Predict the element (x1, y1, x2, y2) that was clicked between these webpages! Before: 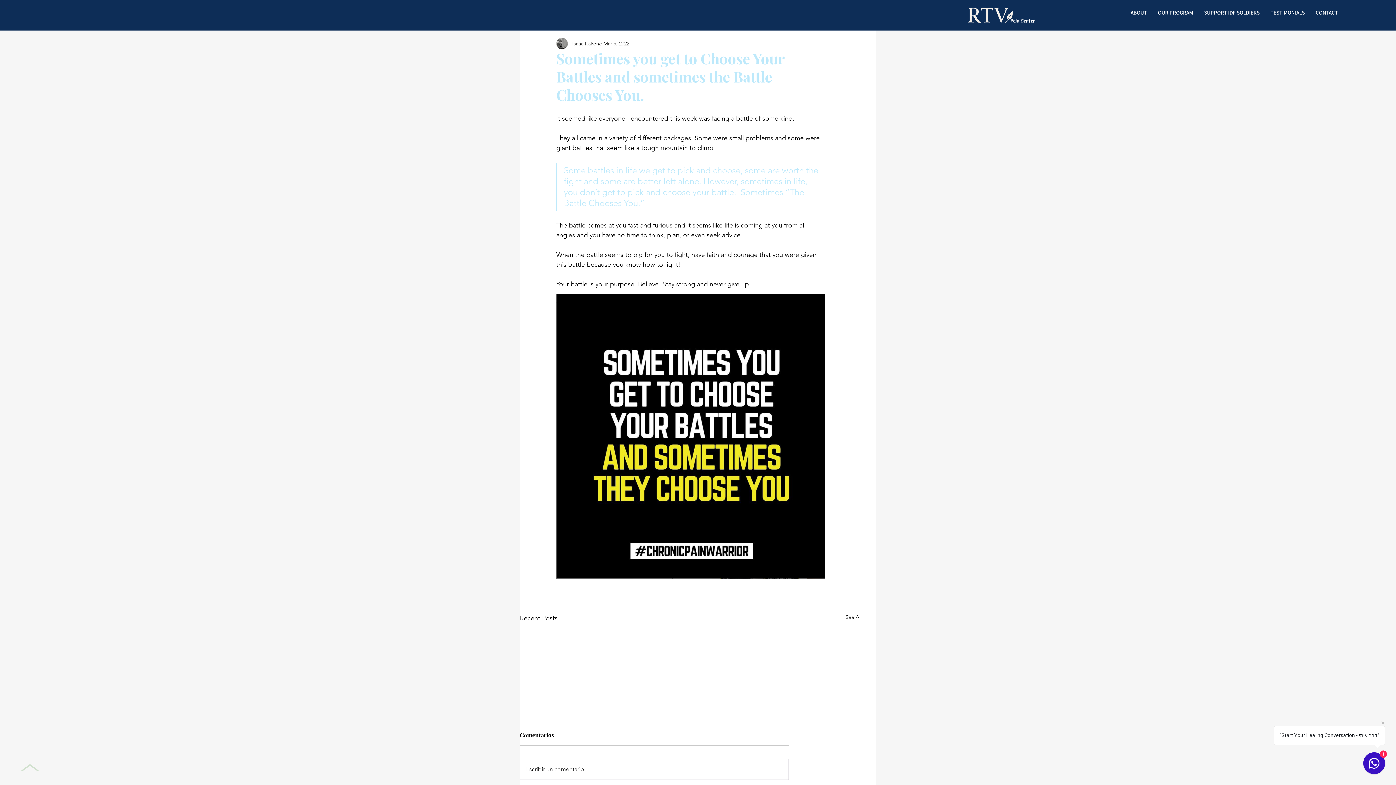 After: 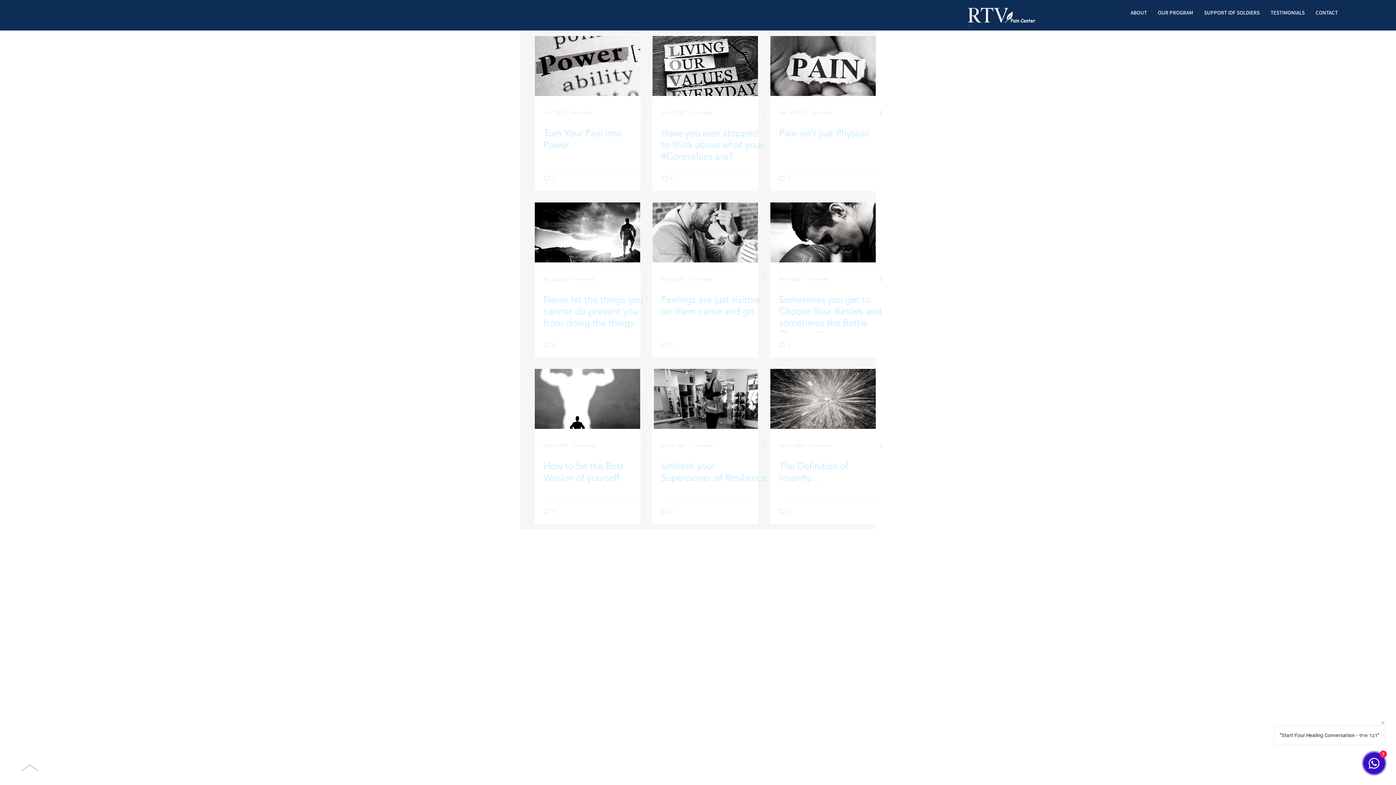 Action: bbox: (845, 613, 861, 623) label: See All